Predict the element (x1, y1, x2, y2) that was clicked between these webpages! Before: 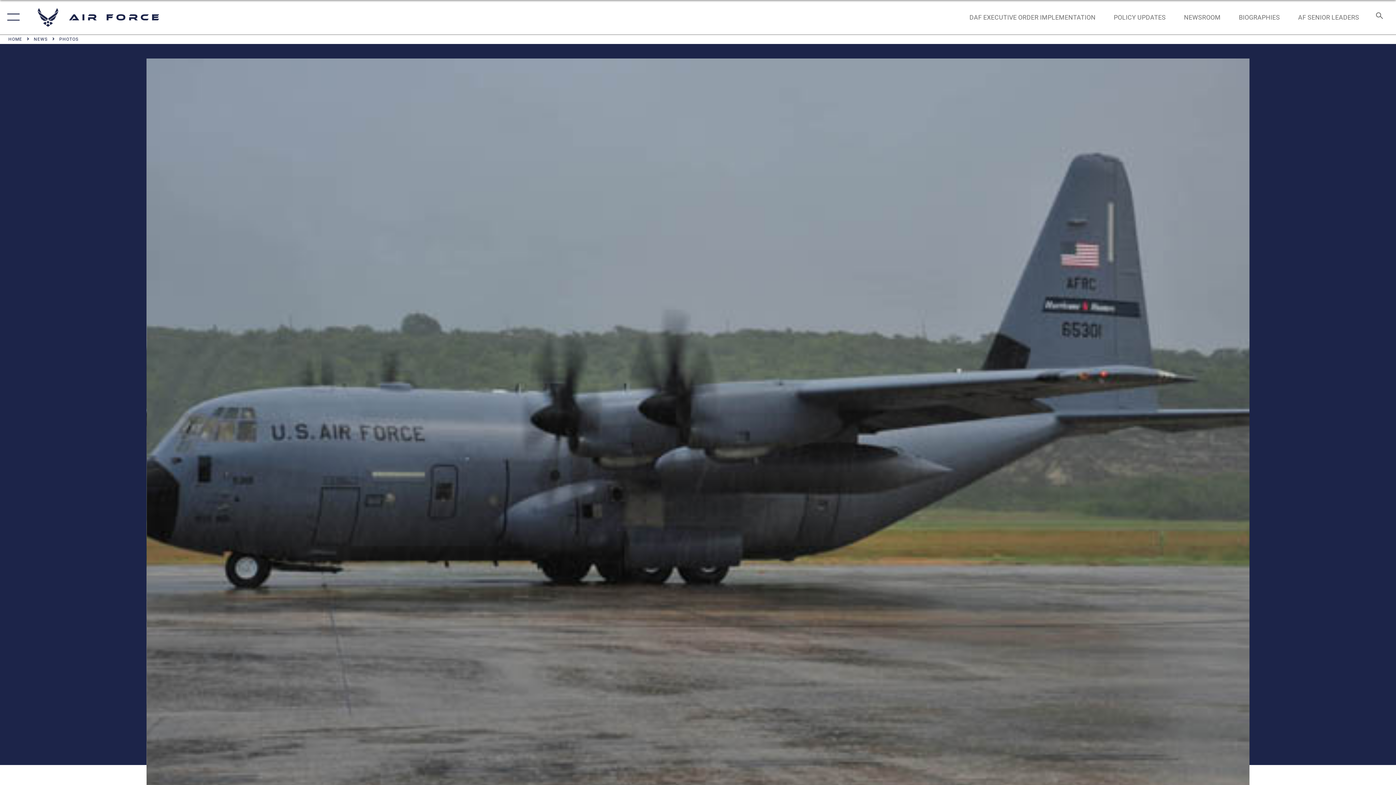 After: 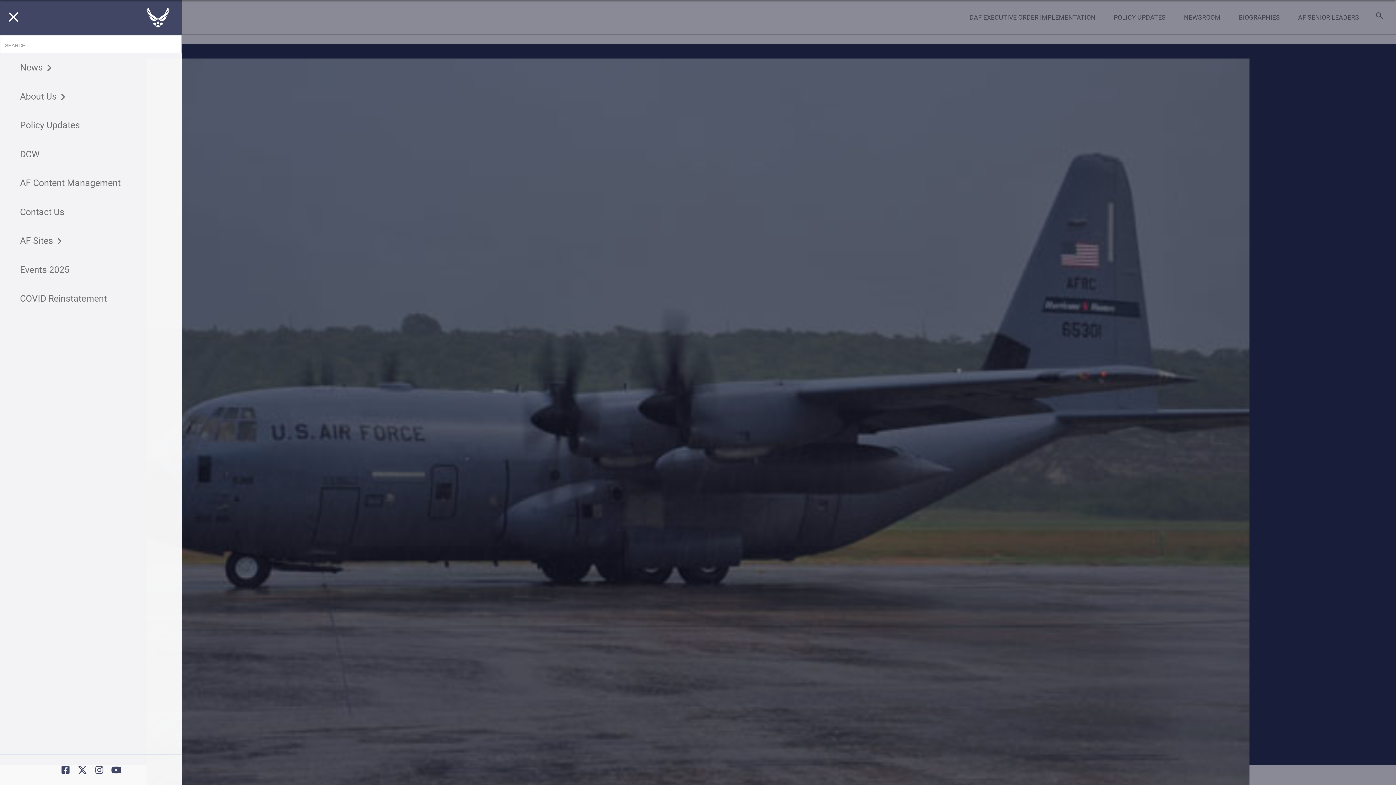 Action: bbox: (0, 0, 23, 34) label: Show or Hide Navigation